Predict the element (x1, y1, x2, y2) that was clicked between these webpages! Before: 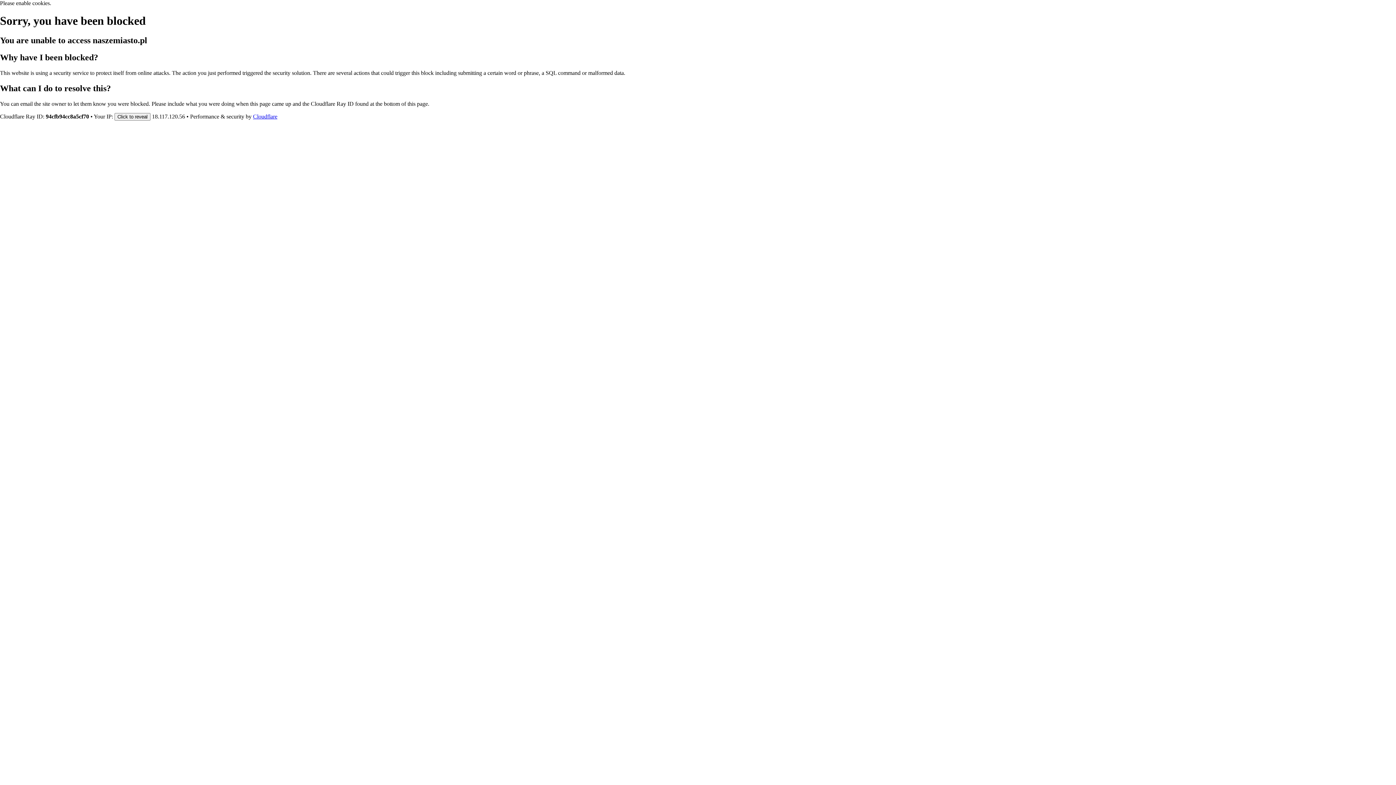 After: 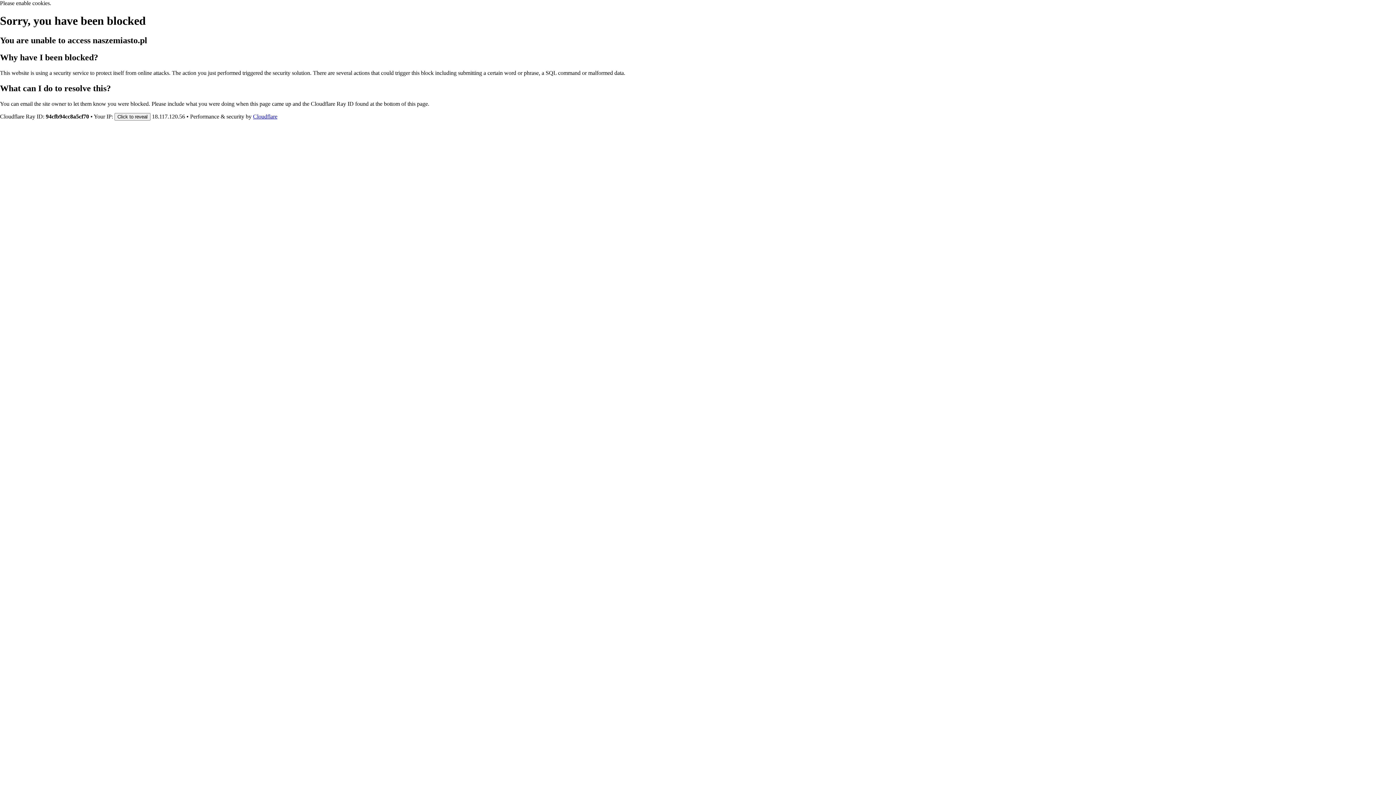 Action: bbox: (253, 113, 277, 119) label: Cloudflare